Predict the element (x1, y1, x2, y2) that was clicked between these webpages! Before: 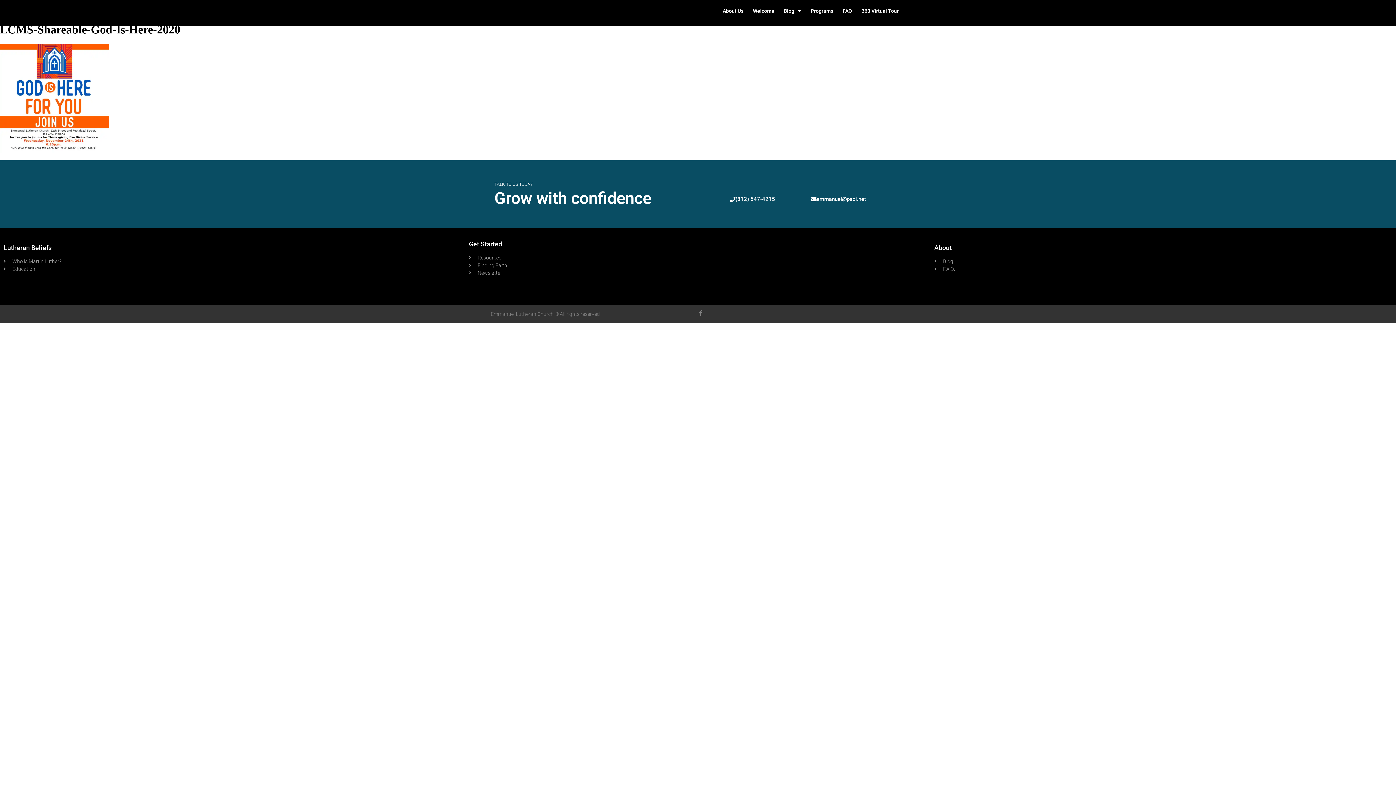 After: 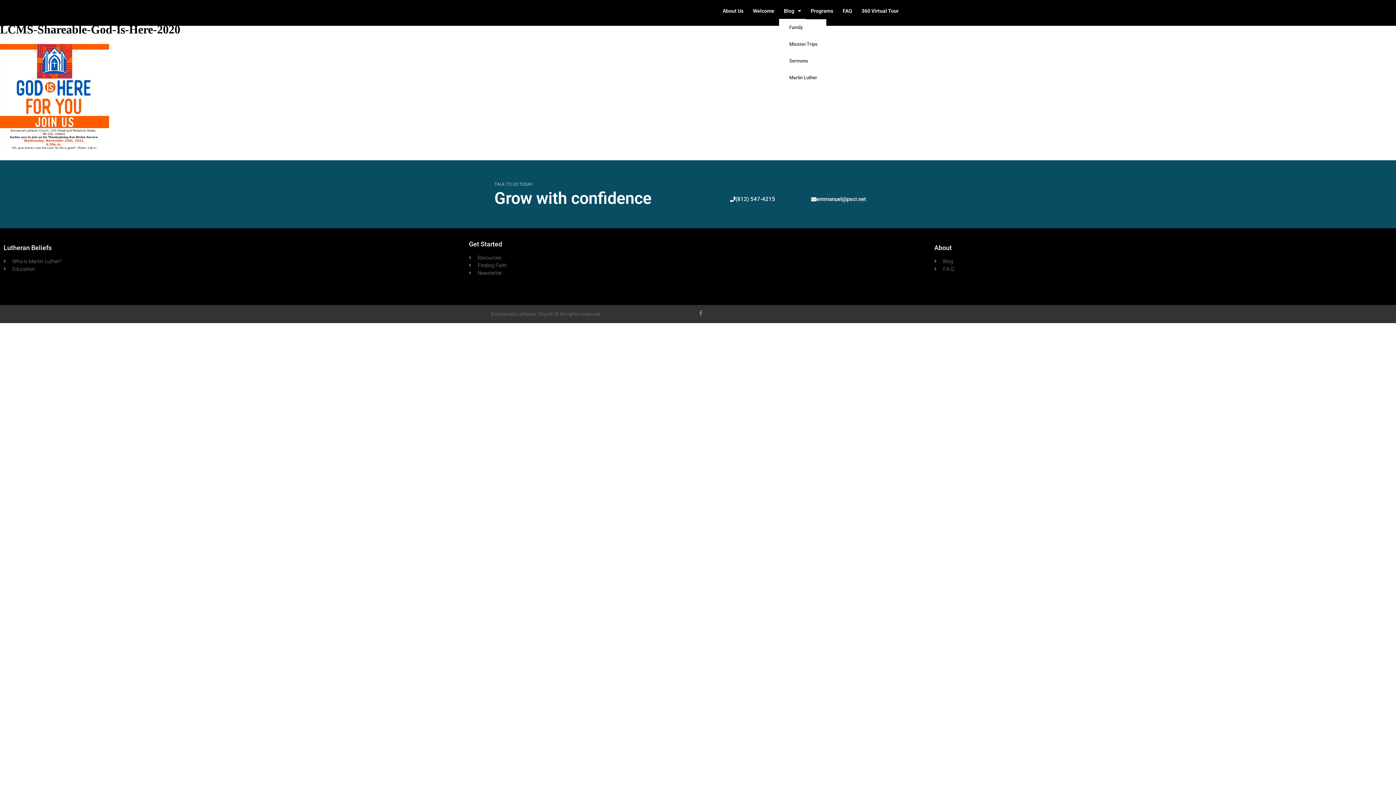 Action: label: Blog bbox: (779, 2, 806, 19)